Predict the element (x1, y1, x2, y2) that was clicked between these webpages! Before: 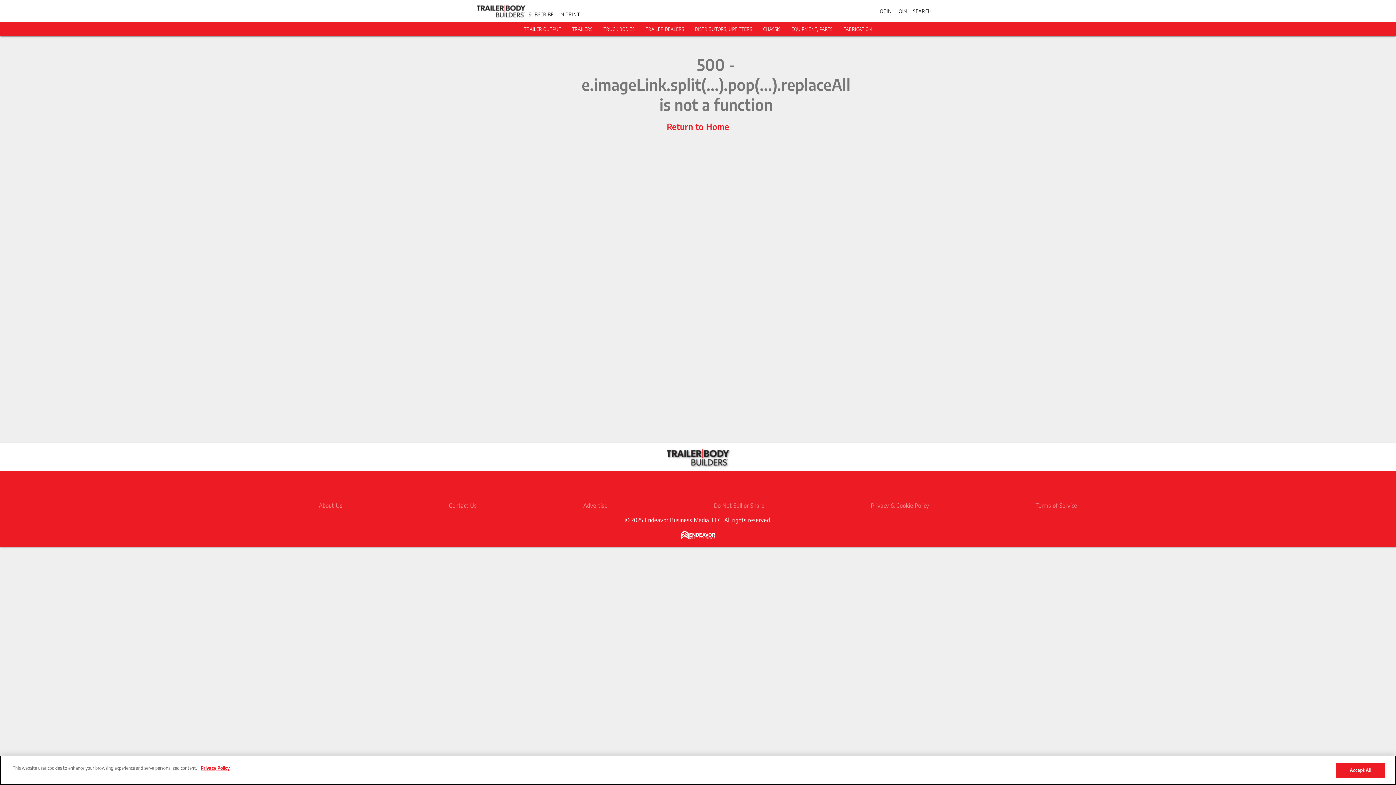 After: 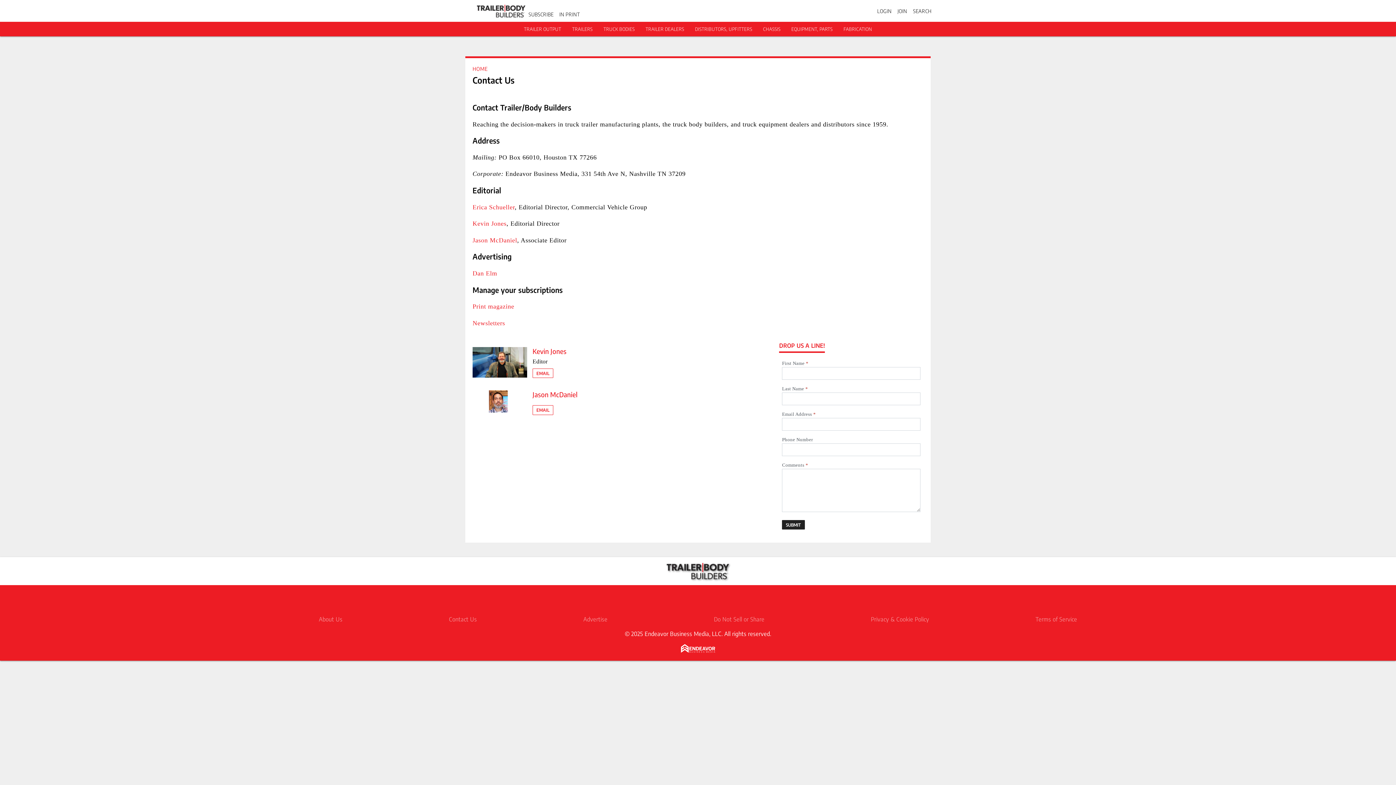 Action: bbox: (449, 502, 477, 509) label: Contact Us